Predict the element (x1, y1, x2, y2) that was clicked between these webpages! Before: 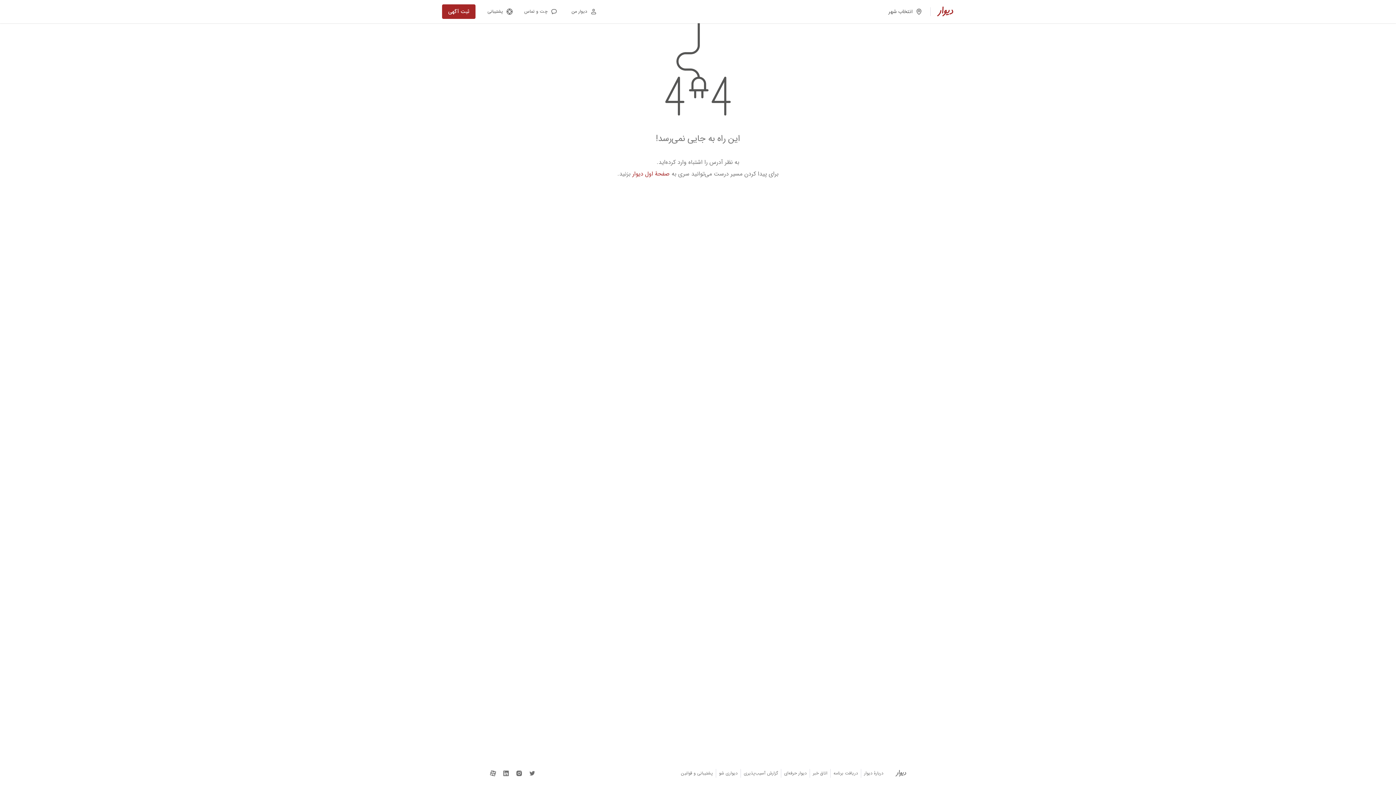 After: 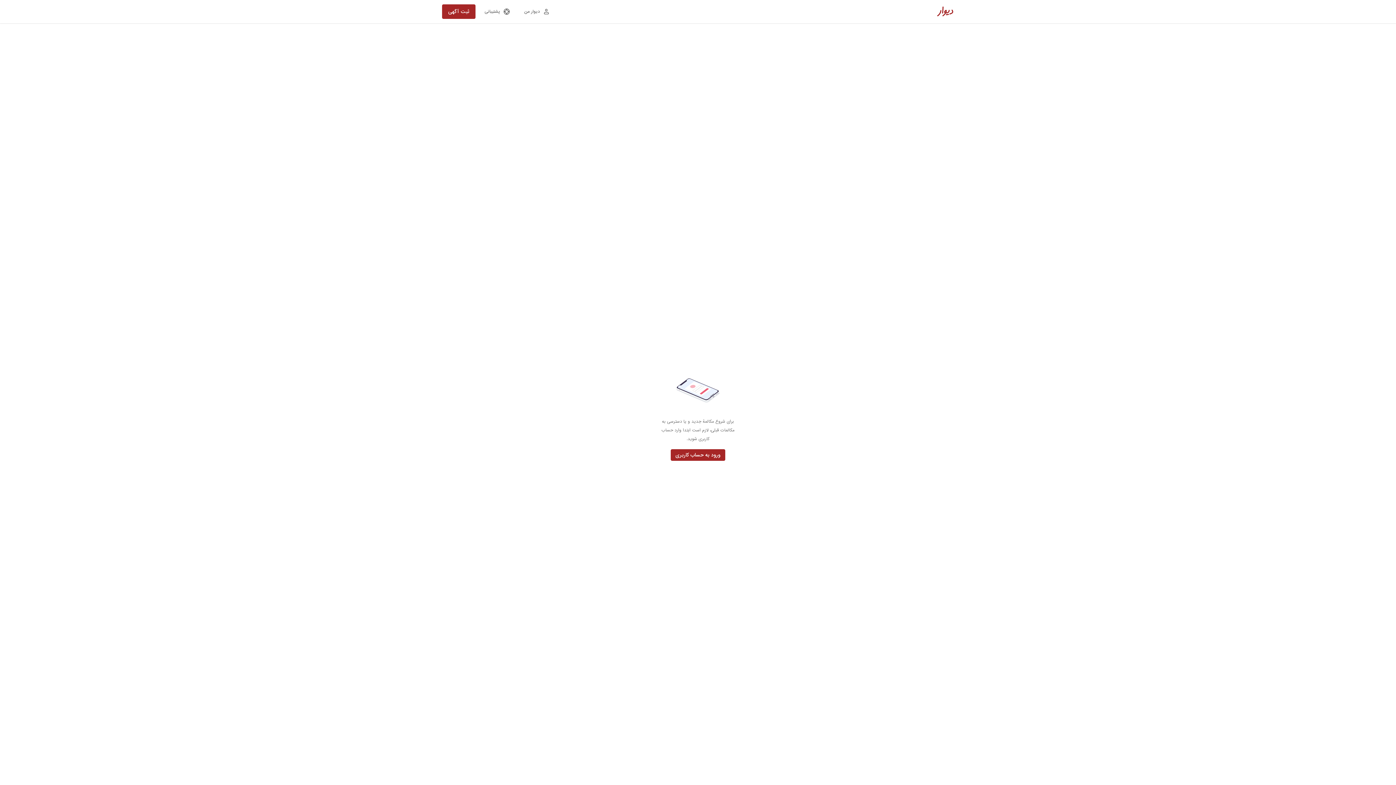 Action: bbox: (518, 4, 562, 18) label: چت و تماس